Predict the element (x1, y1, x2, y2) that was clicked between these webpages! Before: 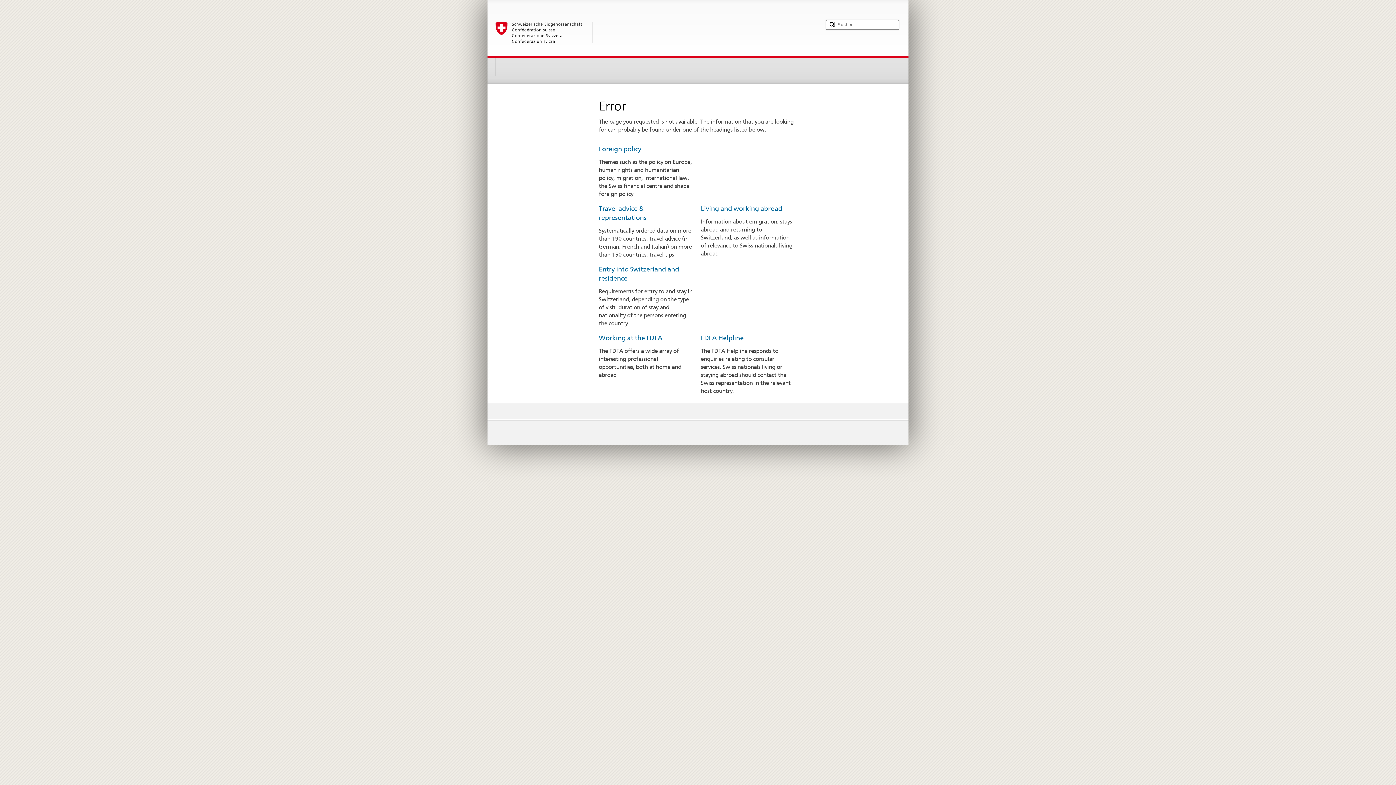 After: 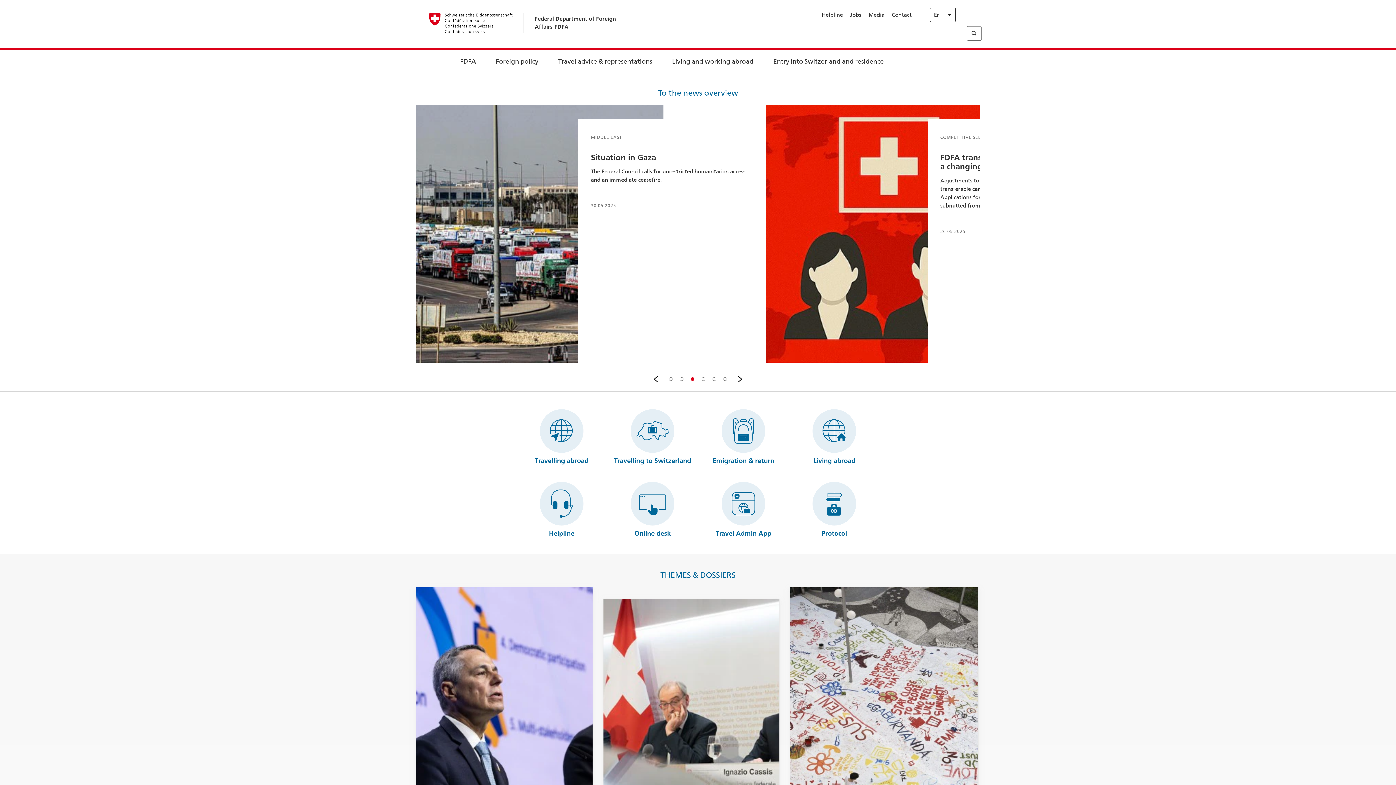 Action: label: Foreign policy bbox: (598, 145, 641, 152)